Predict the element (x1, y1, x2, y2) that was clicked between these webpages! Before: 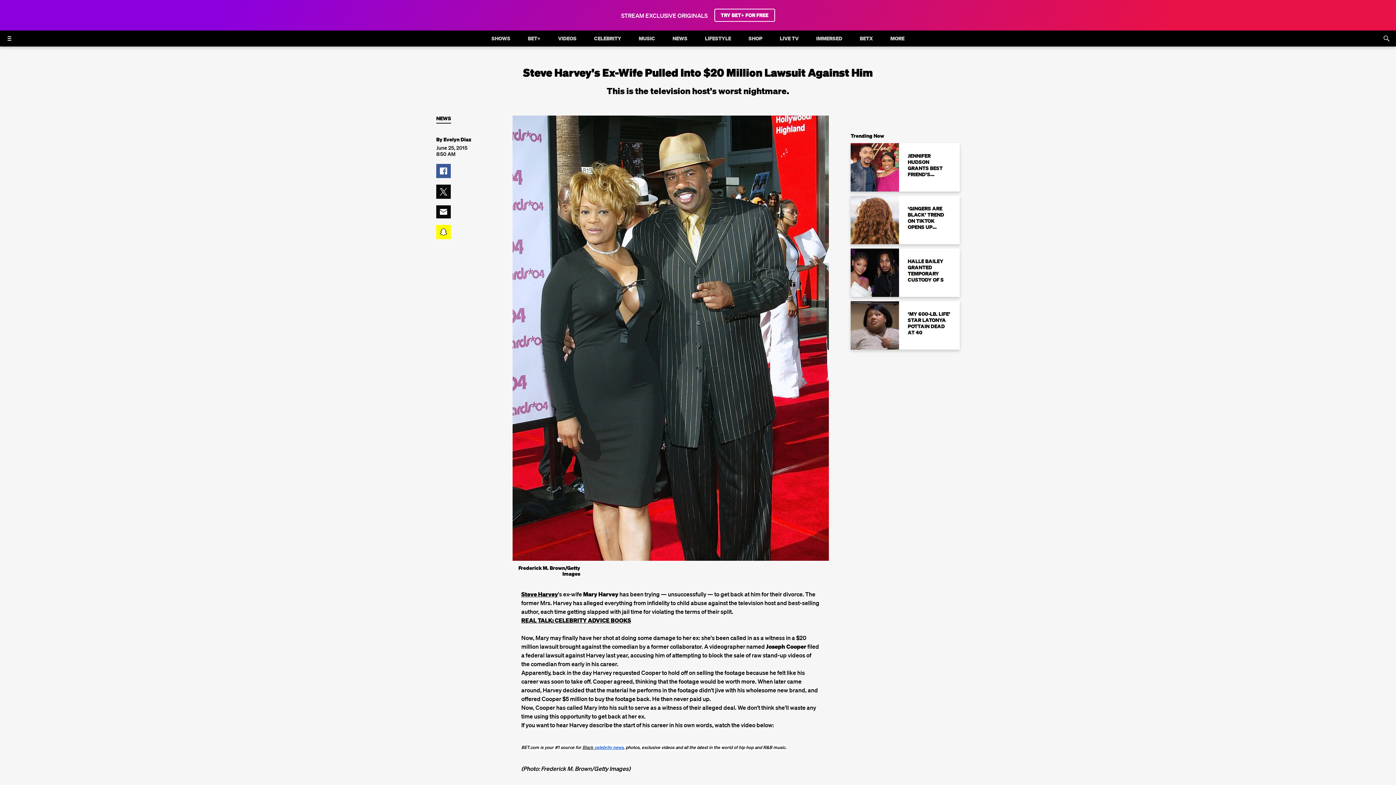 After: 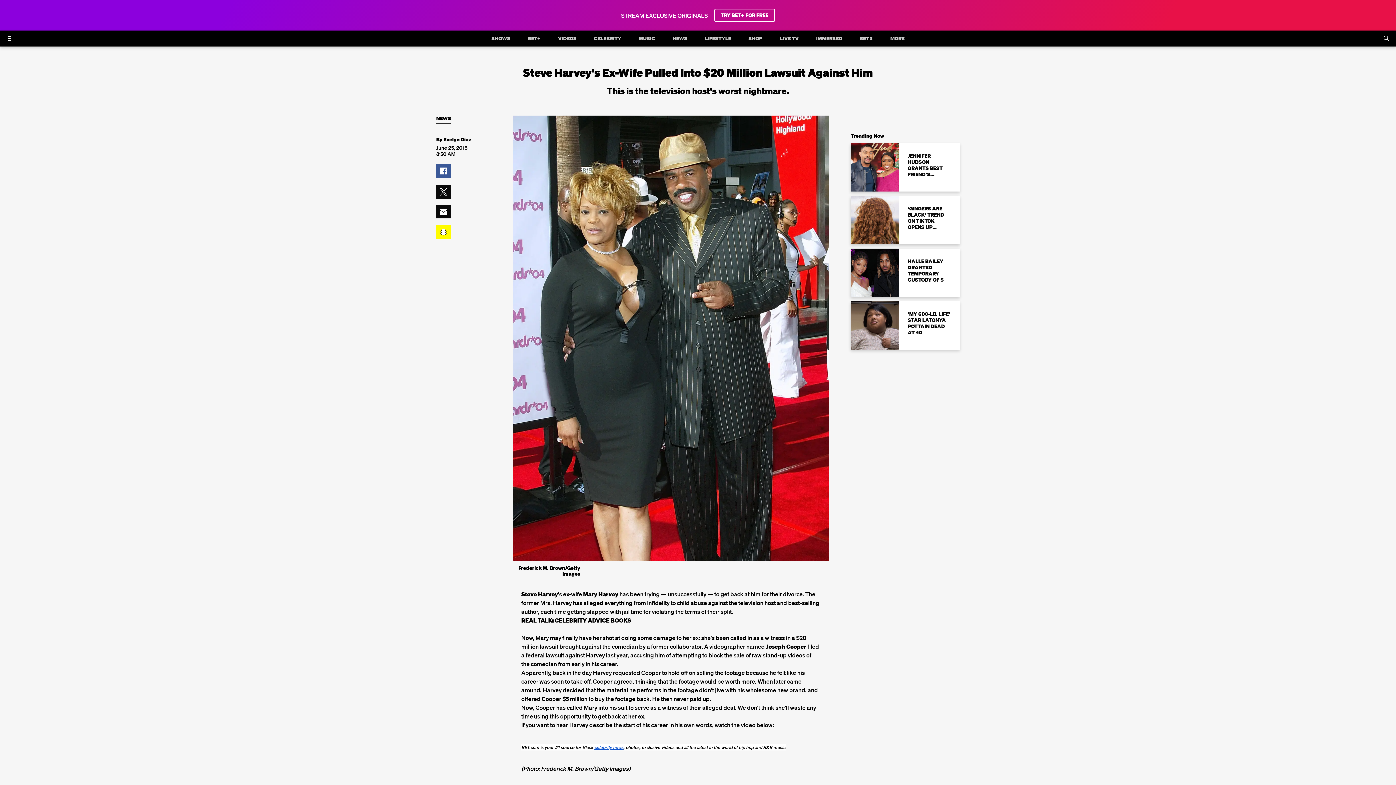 Action: bbox: (582, 744, 594, 751) label: Black 